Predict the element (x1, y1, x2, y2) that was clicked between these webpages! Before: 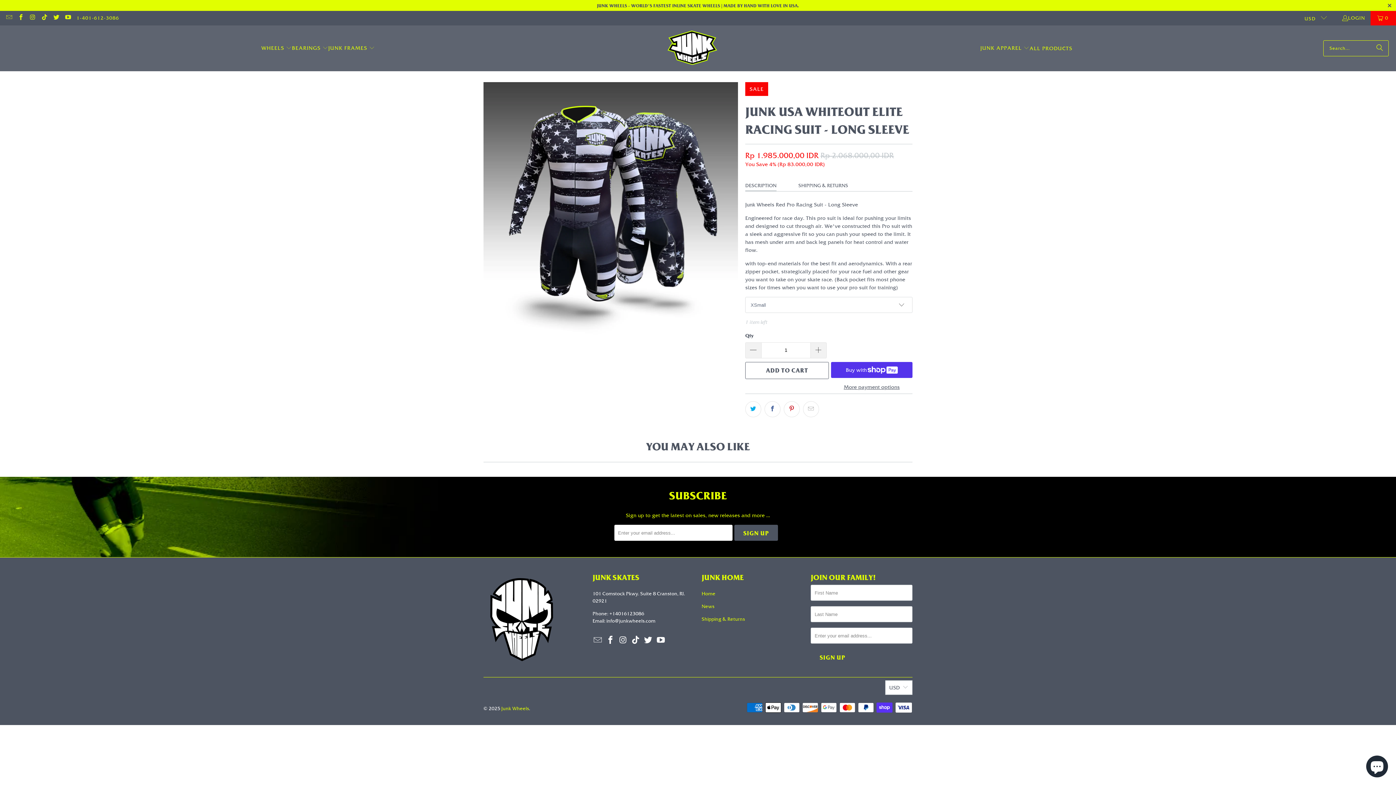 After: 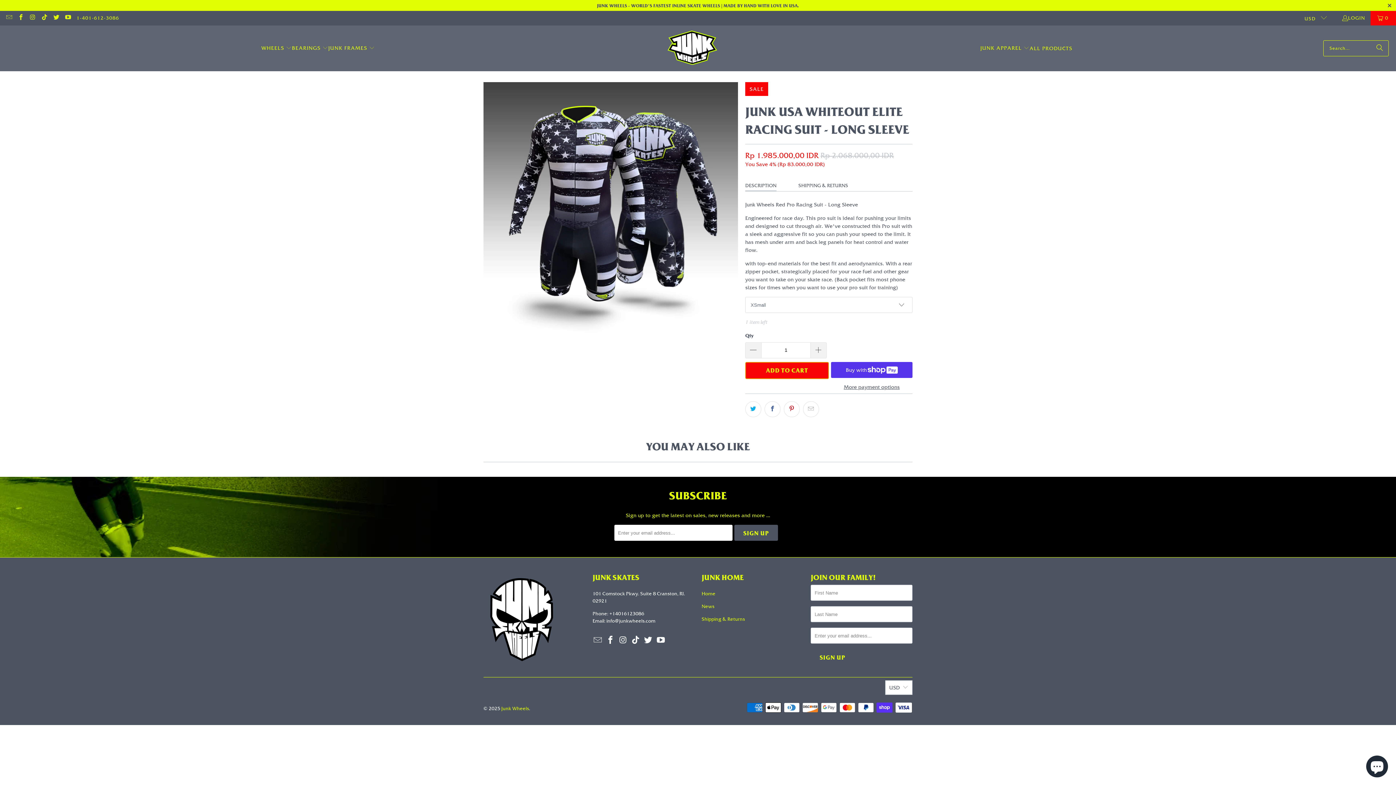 Action: label: ADD TO CART bbox: (745, 362, 829, 379)